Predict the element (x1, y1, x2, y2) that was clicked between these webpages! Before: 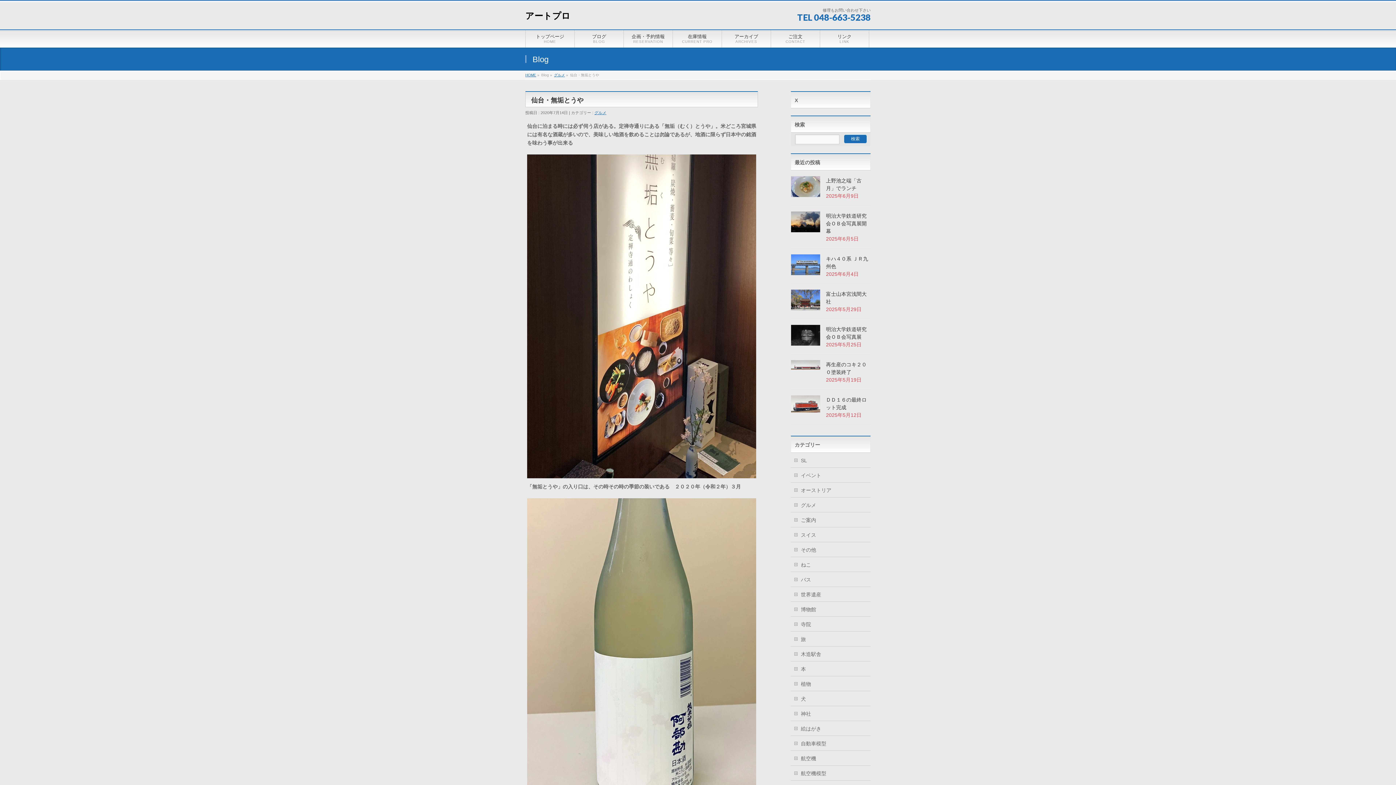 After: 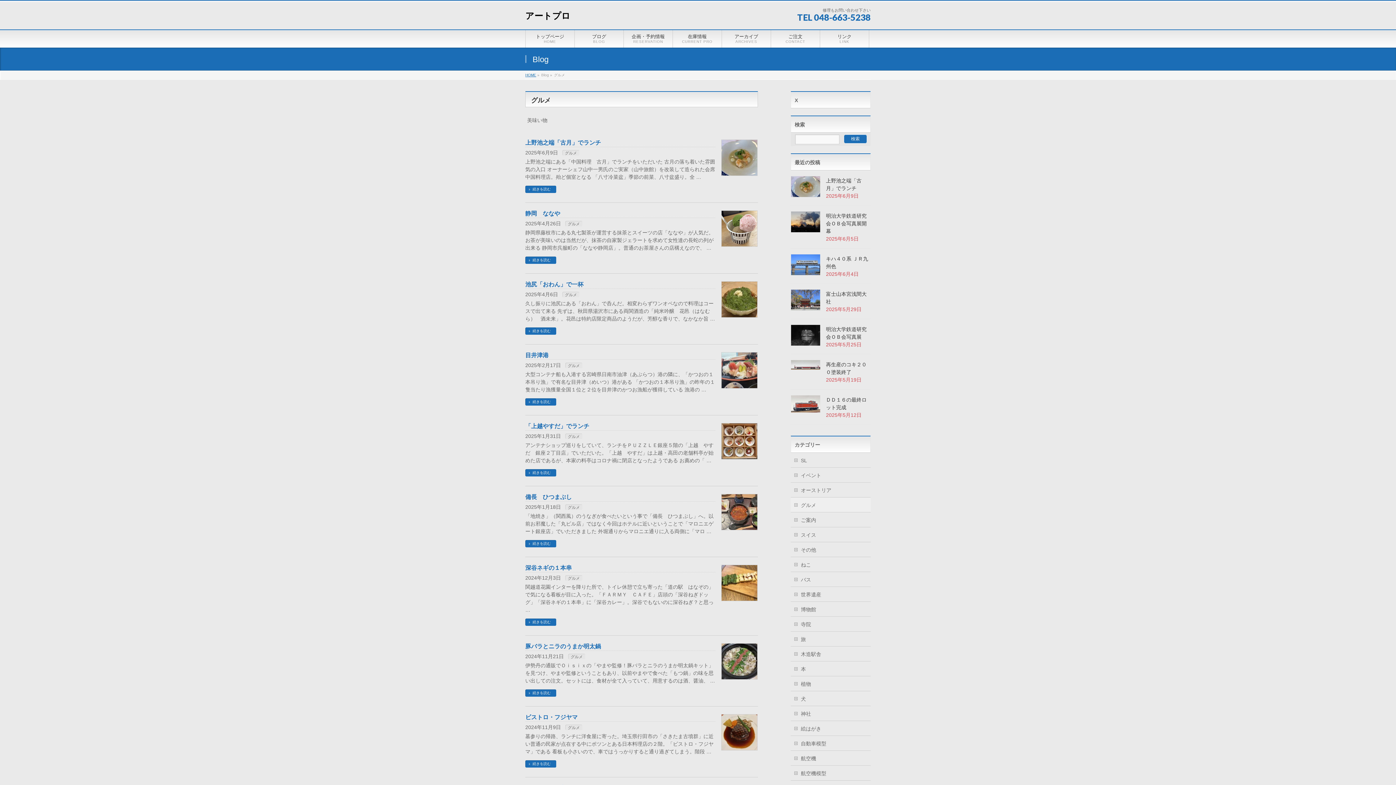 Action: label: グルメ bbox: (790, 497, 870, 512)